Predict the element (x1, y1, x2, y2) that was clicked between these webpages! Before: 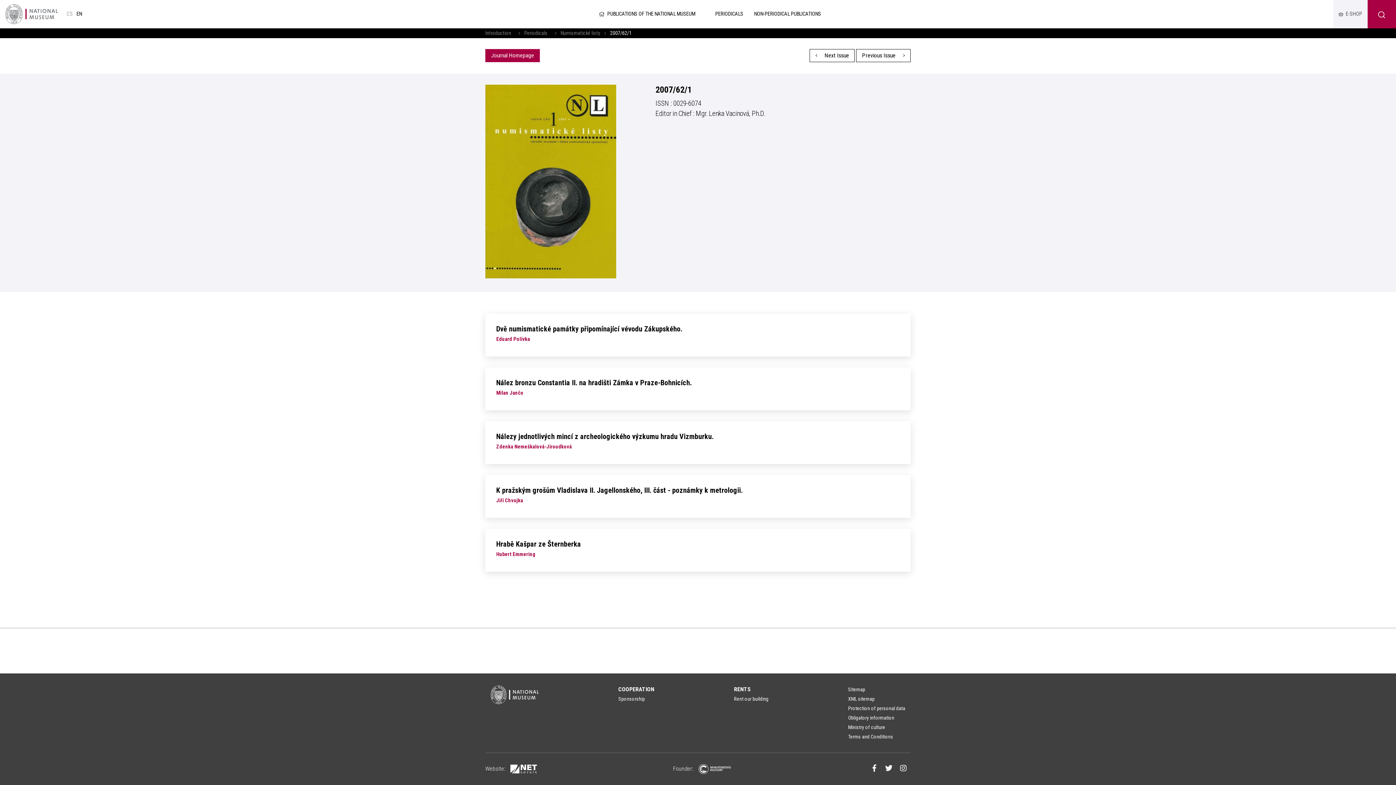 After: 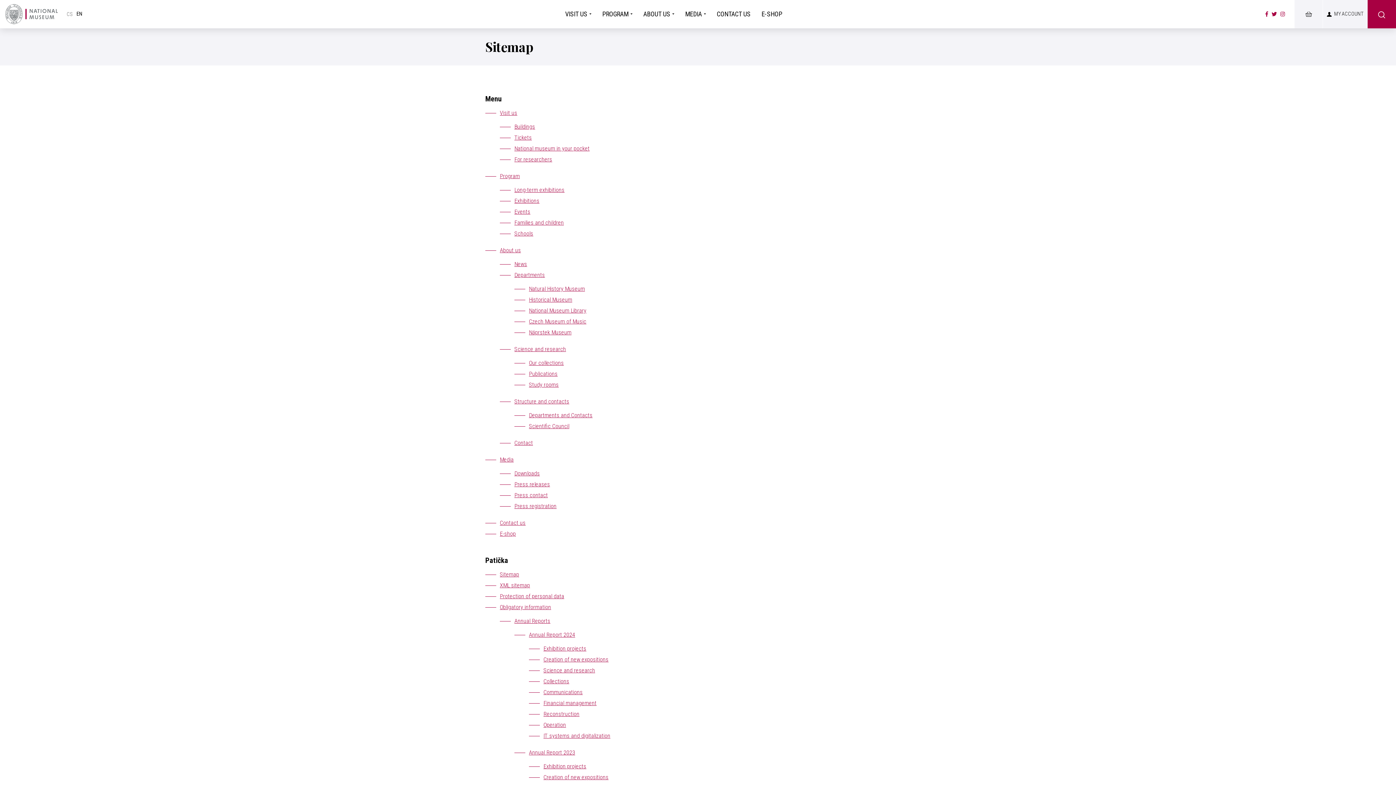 Action: label: Sitemap bbox: (848, 685, 865, 694)